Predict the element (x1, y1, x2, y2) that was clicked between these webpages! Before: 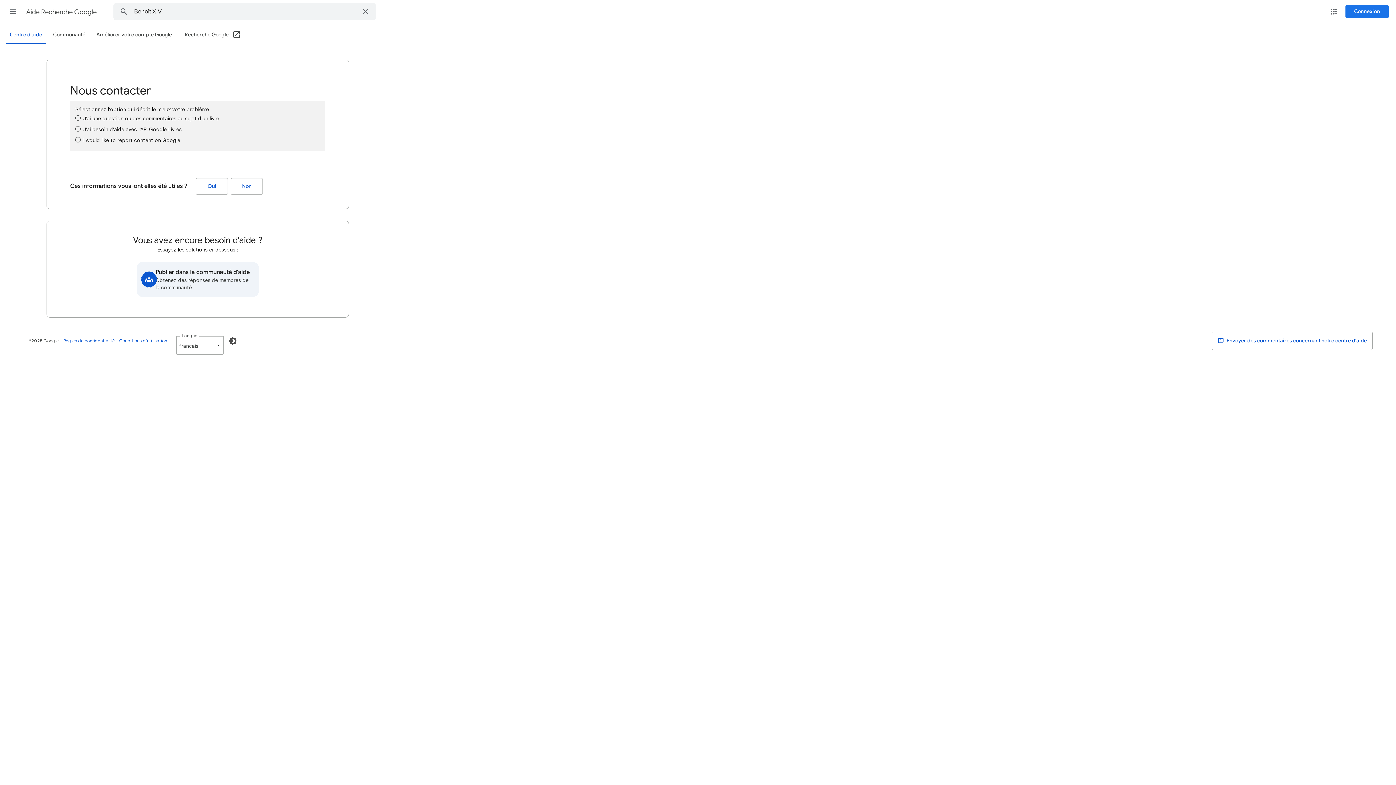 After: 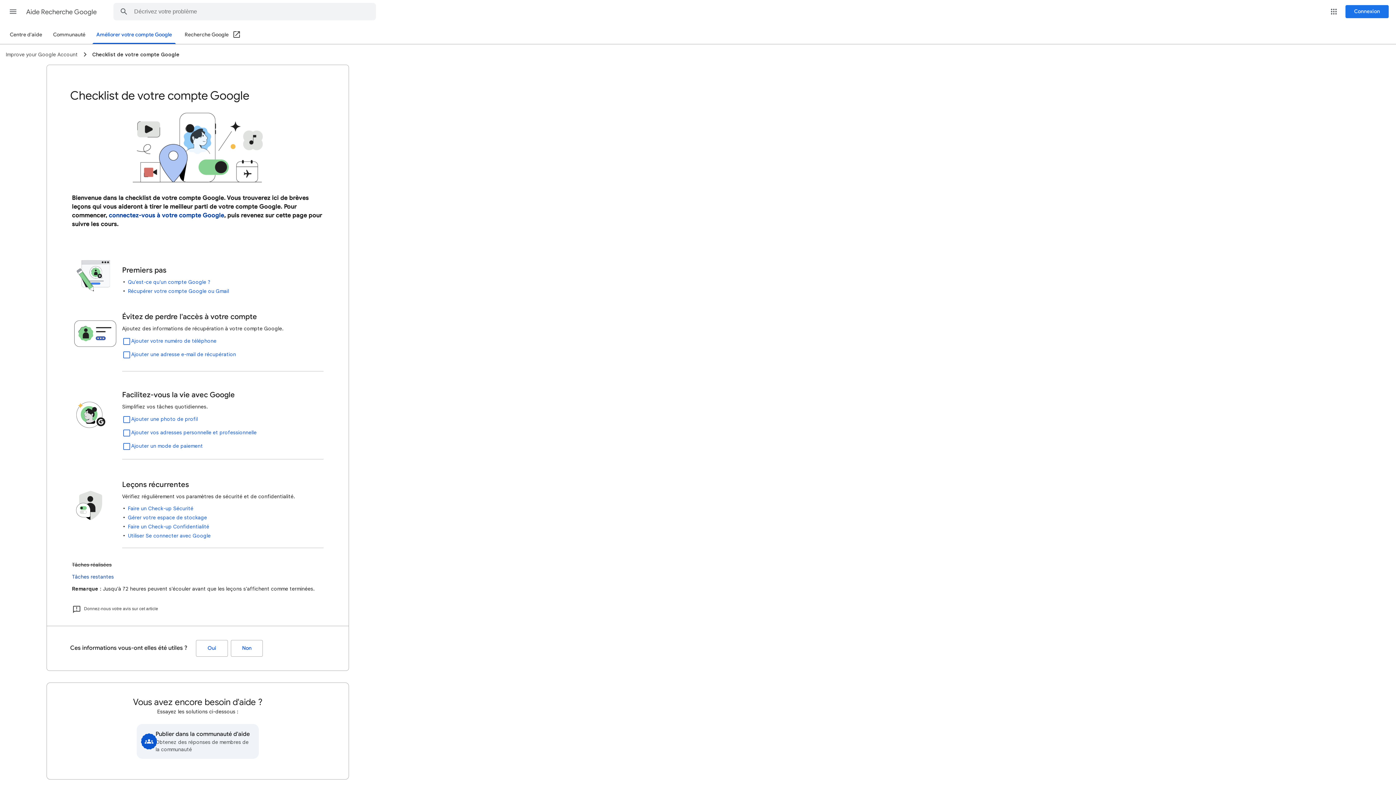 Action: bbox: (92, 26, 176, 43) label: Améliorer votre compte Google